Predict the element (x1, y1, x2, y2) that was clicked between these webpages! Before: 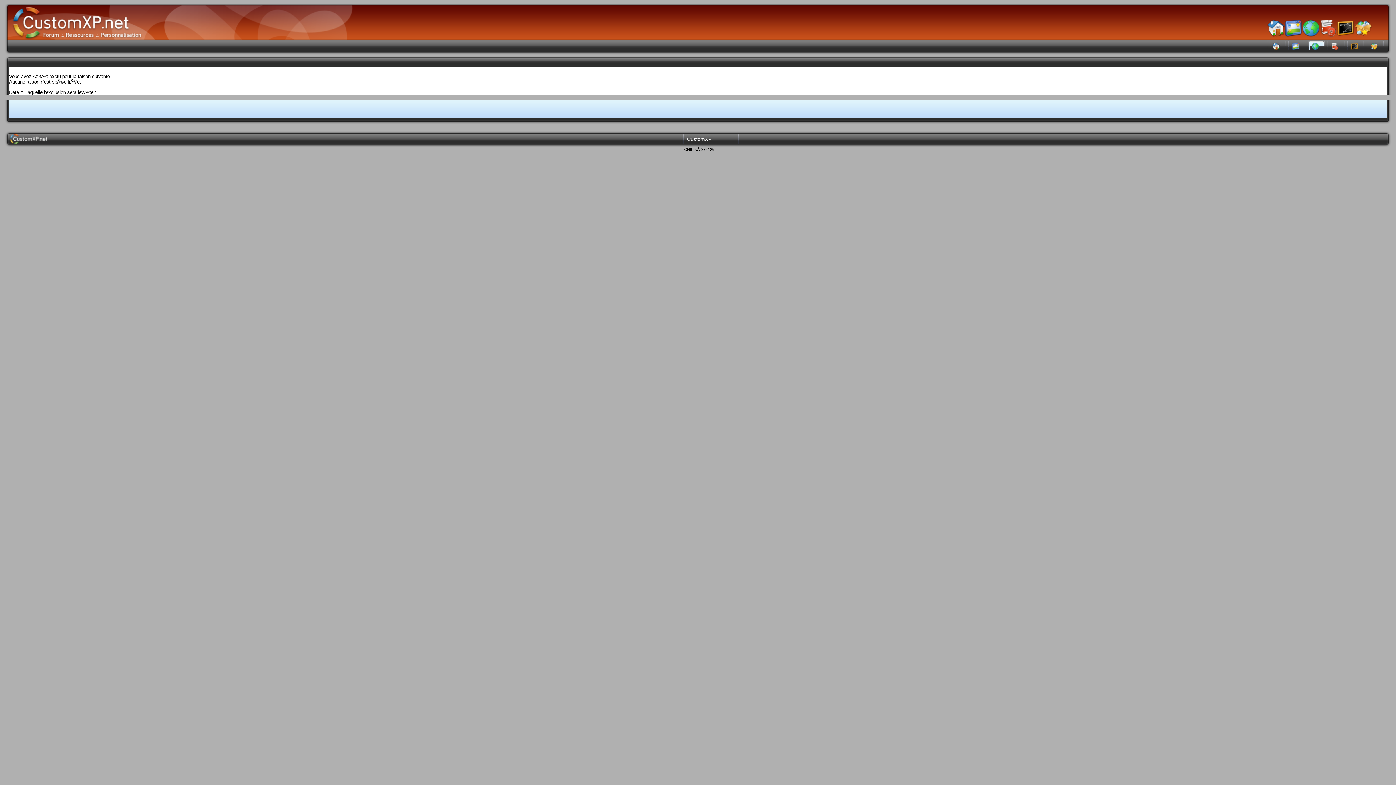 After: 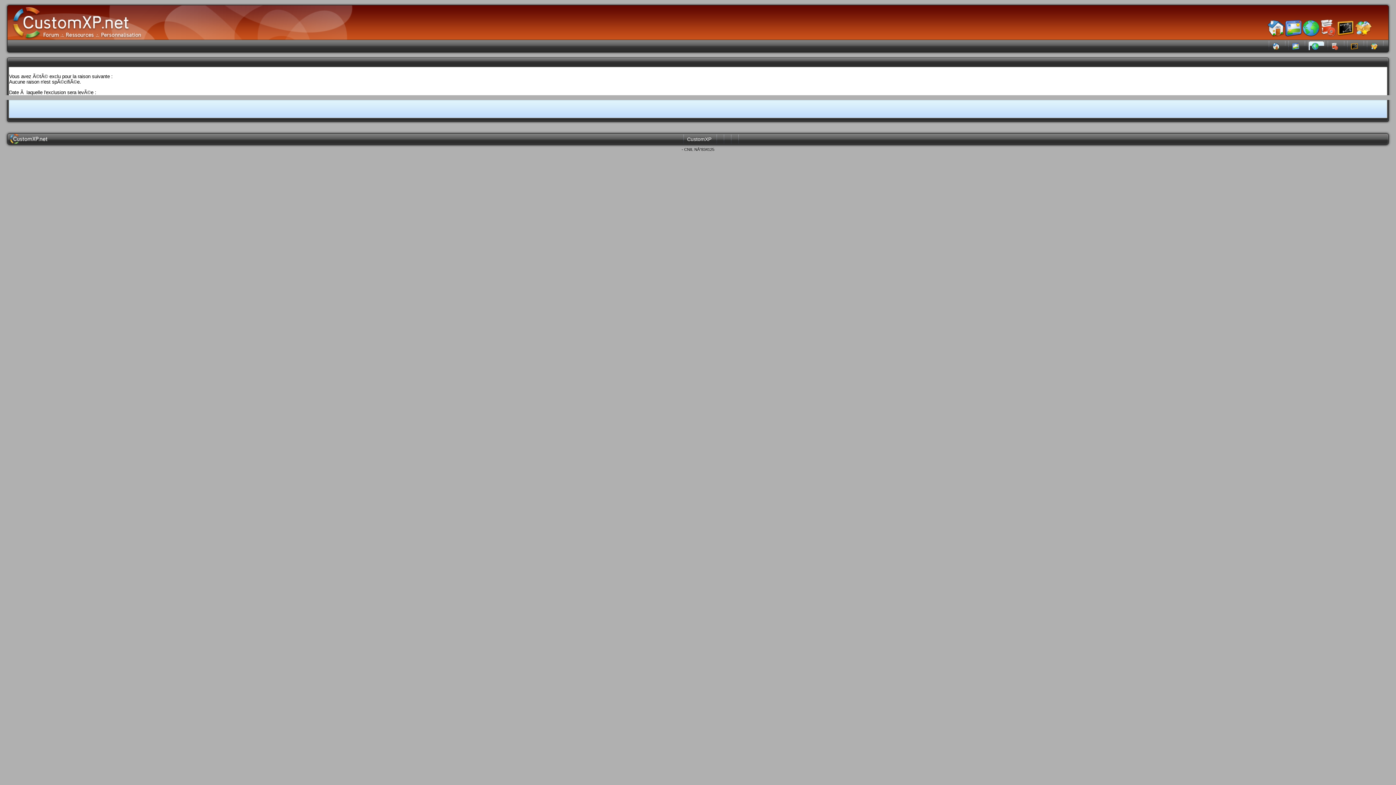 Action: bbox: (718, 133, 722, 144)